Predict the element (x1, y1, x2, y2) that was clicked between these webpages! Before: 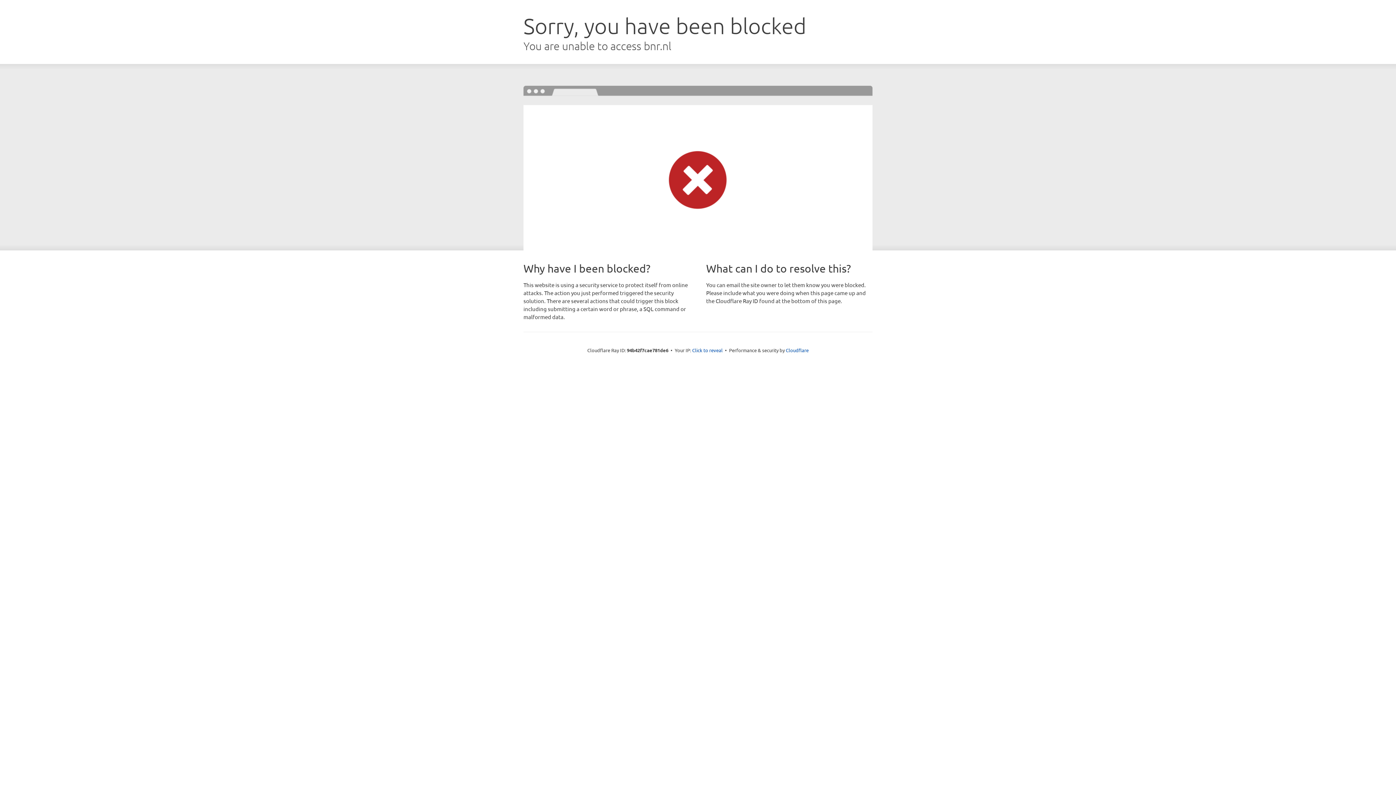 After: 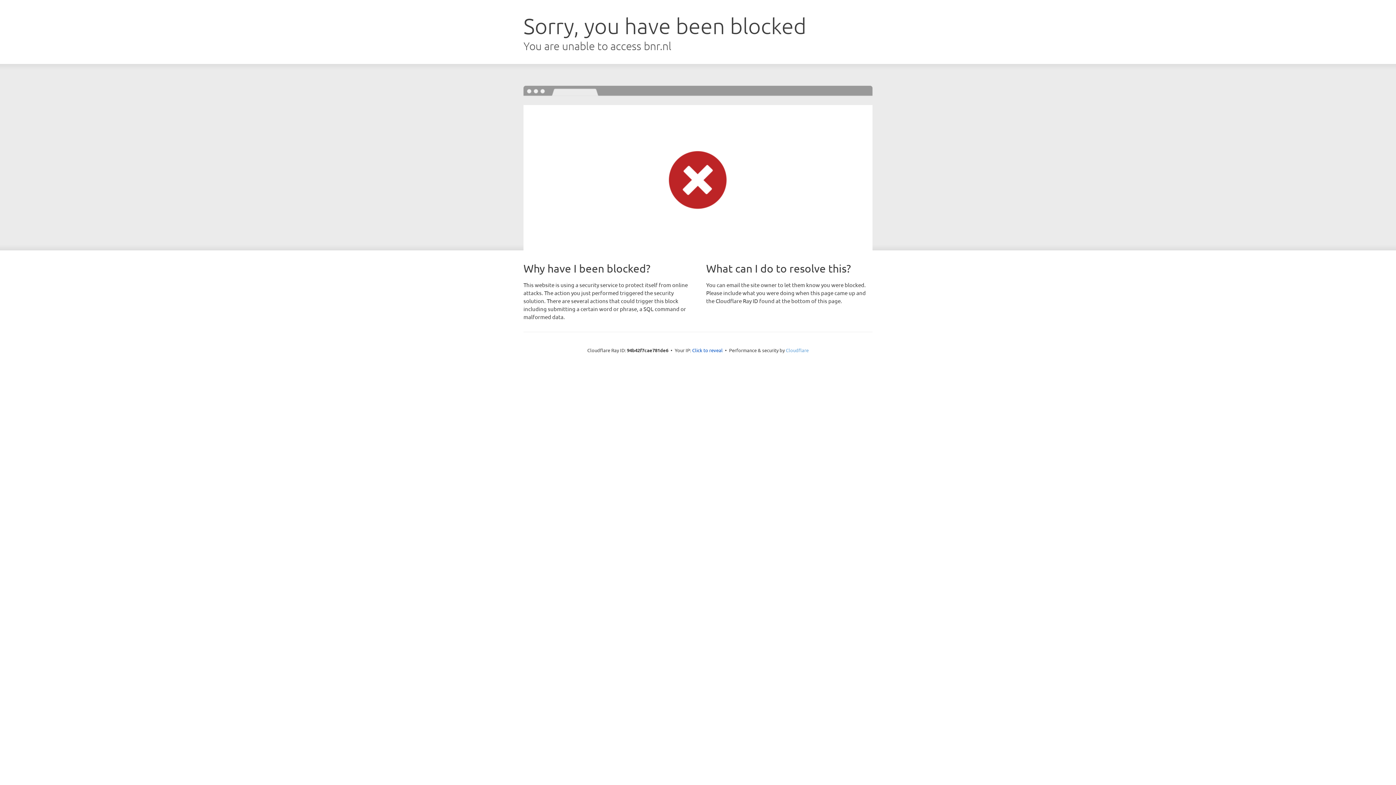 Action: bbox: (786, 347, 808, 353) label: Cloudflare